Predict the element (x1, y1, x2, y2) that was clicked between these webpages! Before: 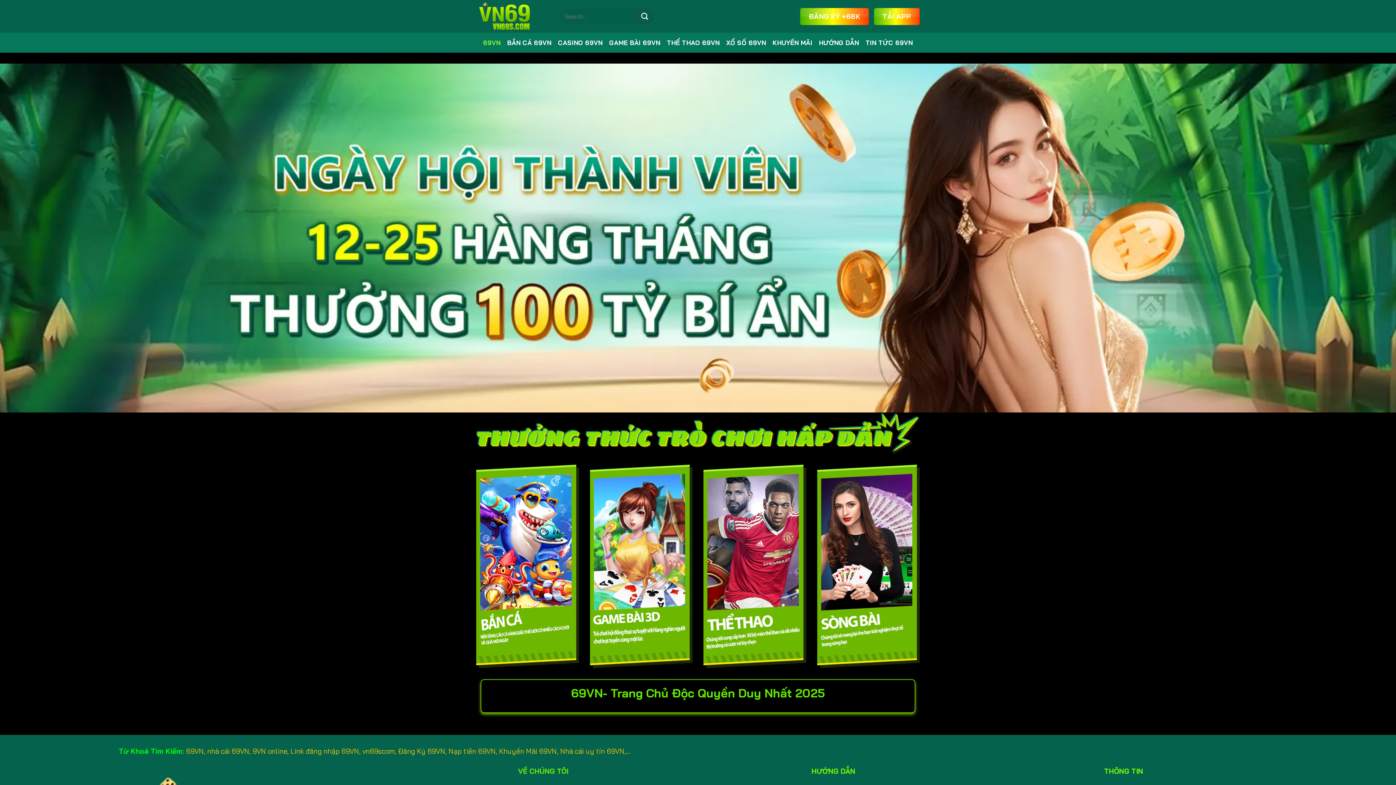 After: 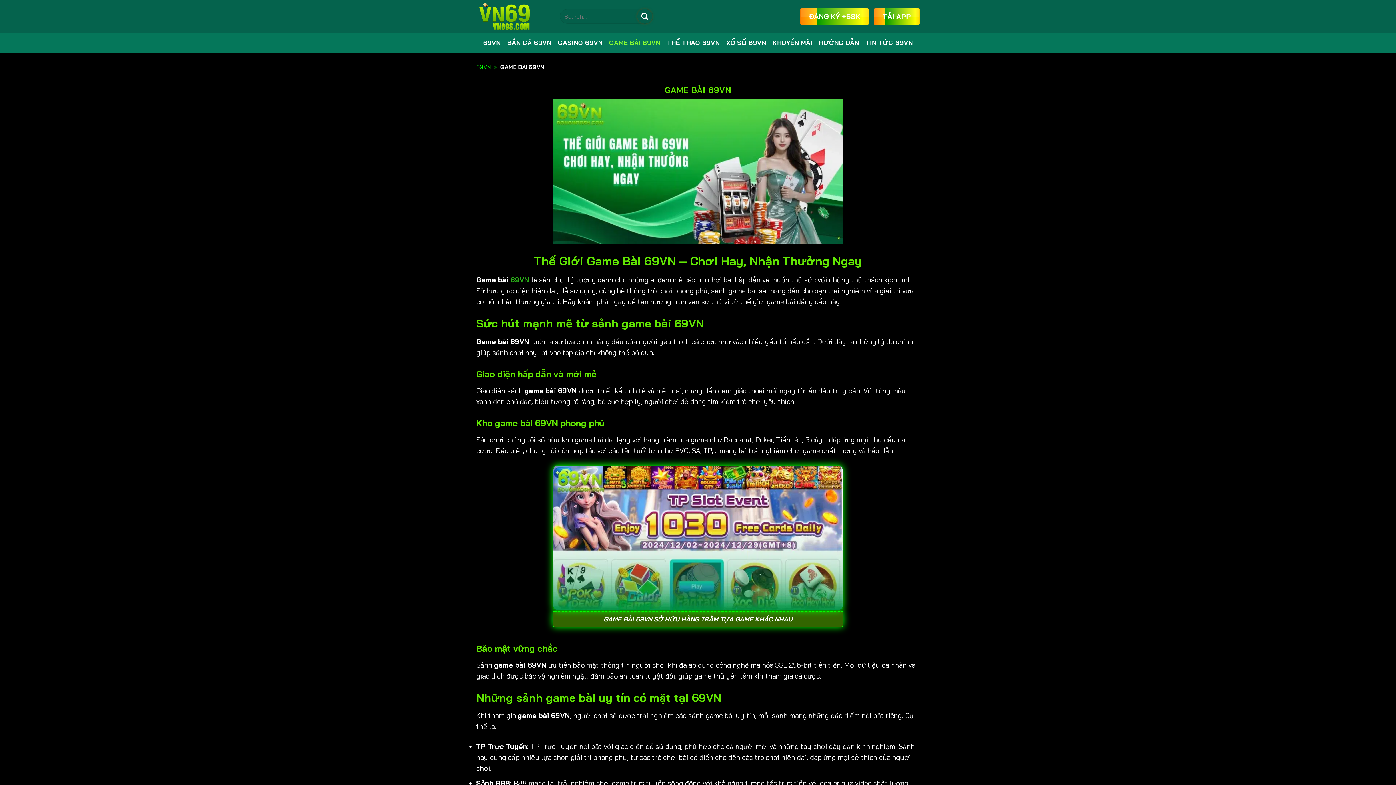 Action: bbox: (609, 36, 660, 49) label: GAME BÀI 69VN